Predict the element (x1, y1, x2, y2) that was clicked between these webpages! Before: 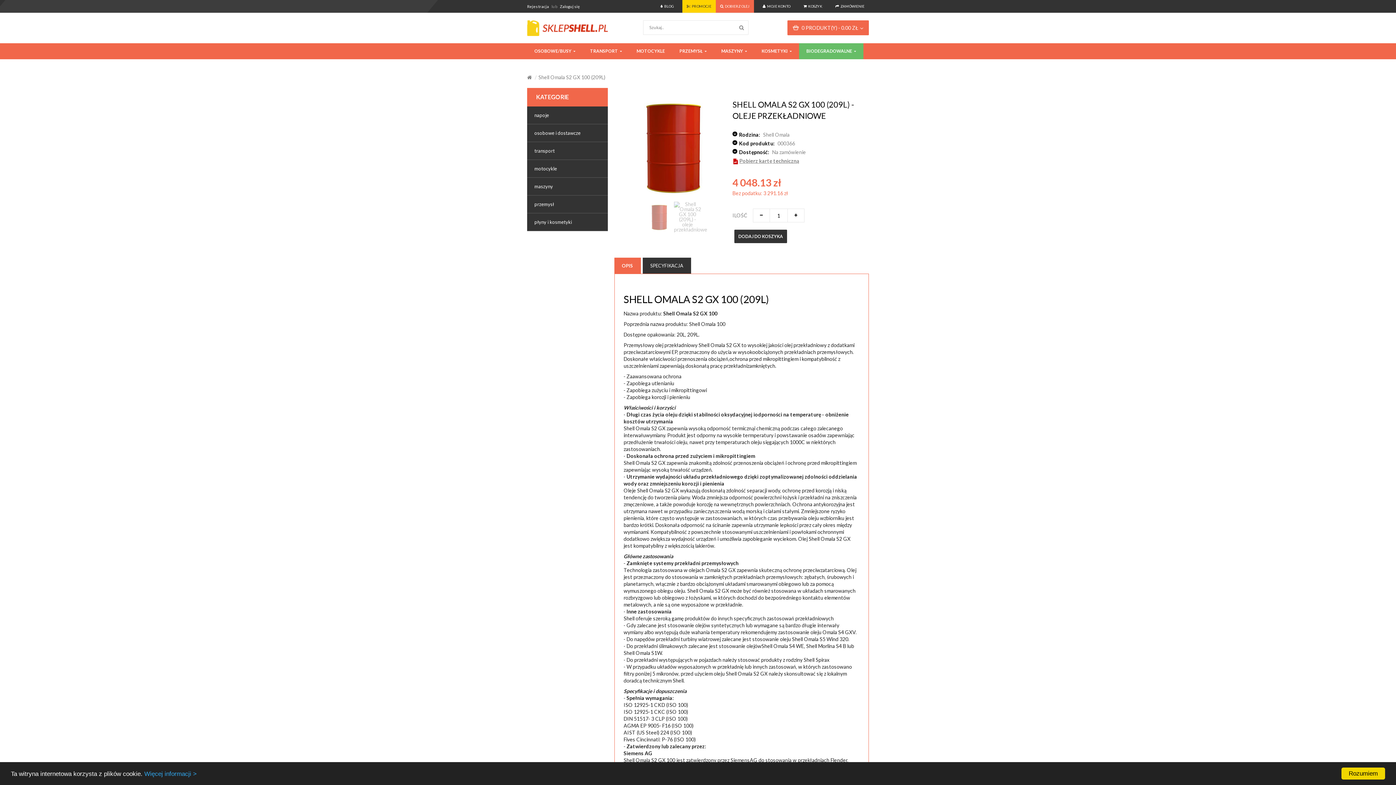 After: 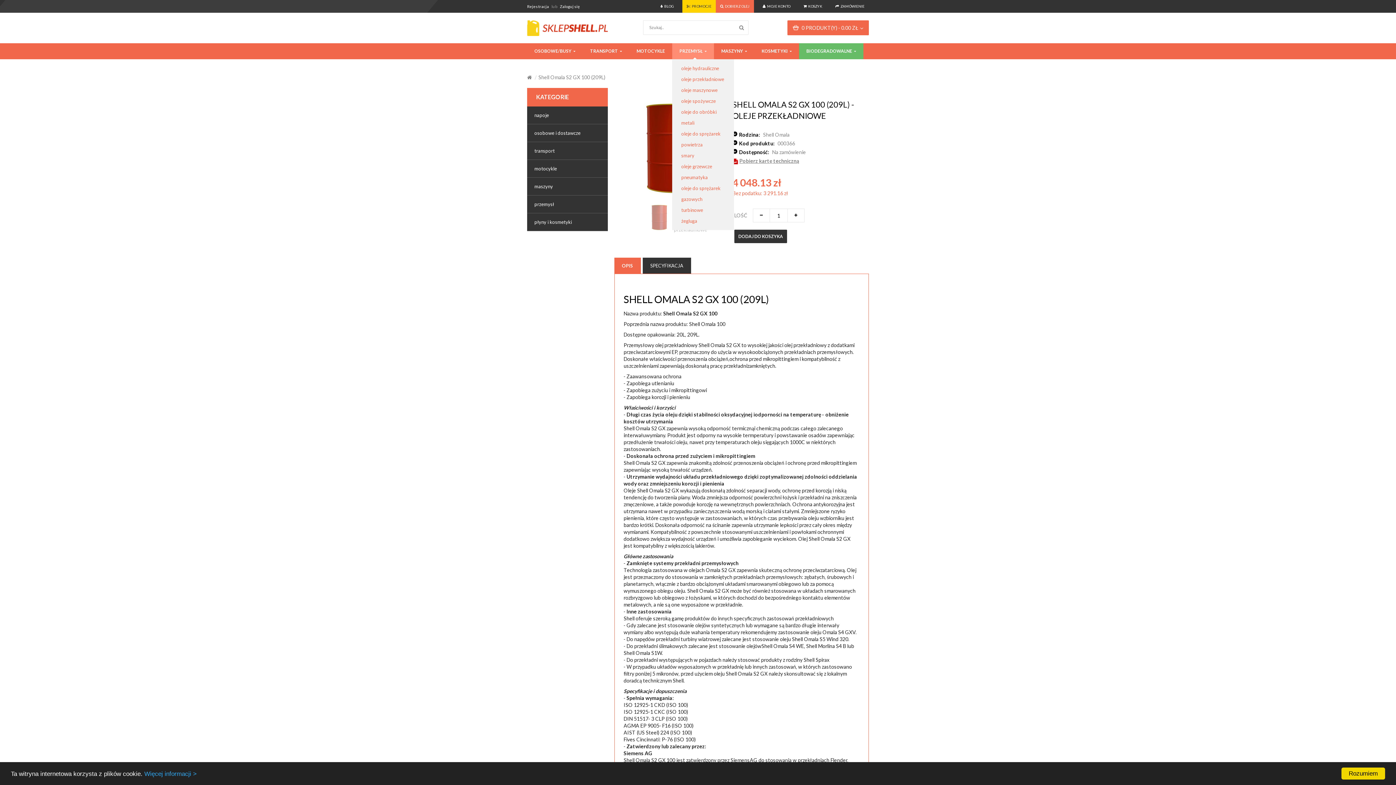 Action: label: PRZEMYSŁ bbox: (672, 43, 714, 59)